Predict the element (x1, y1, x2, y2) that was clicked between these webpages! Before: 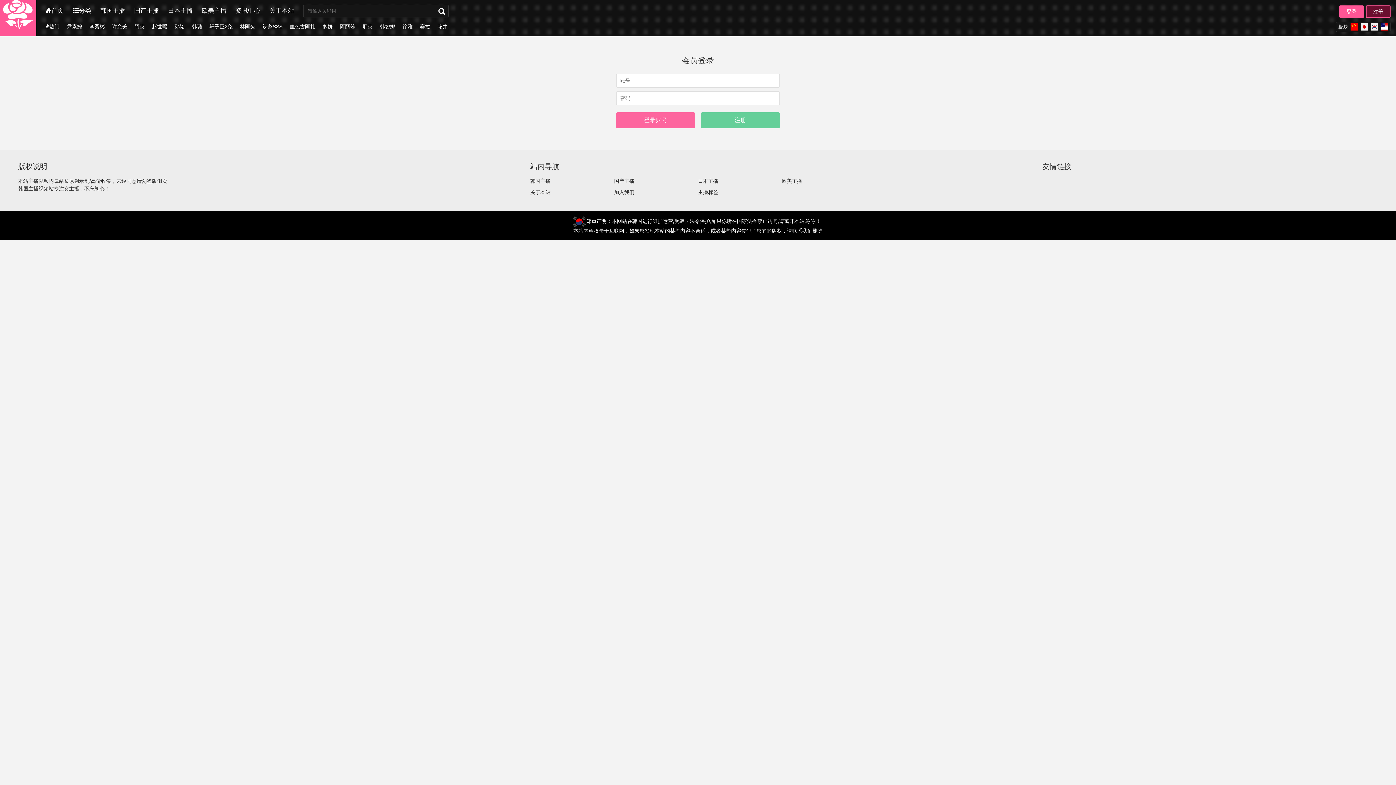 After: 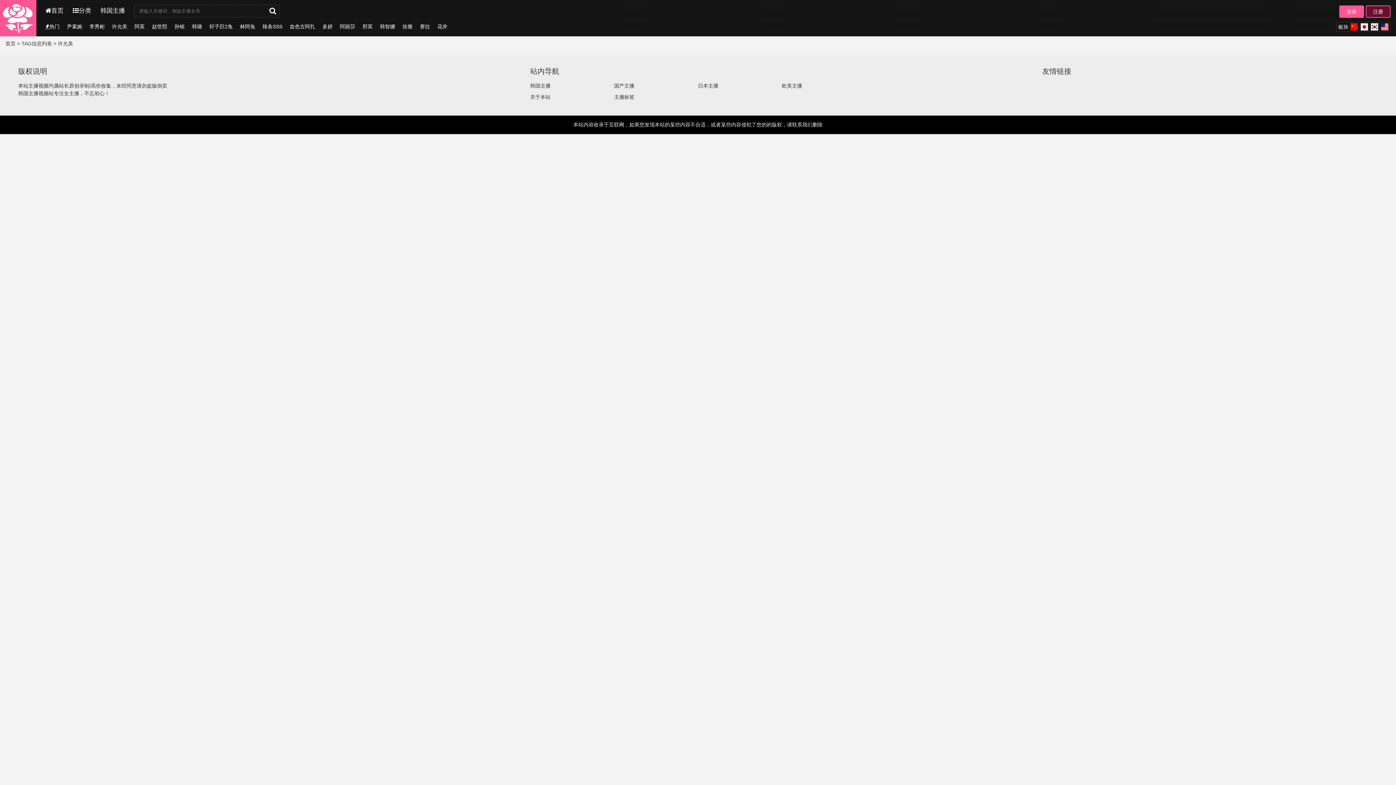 Action: bbox: (112, 21, 127, 31) label: 许允美